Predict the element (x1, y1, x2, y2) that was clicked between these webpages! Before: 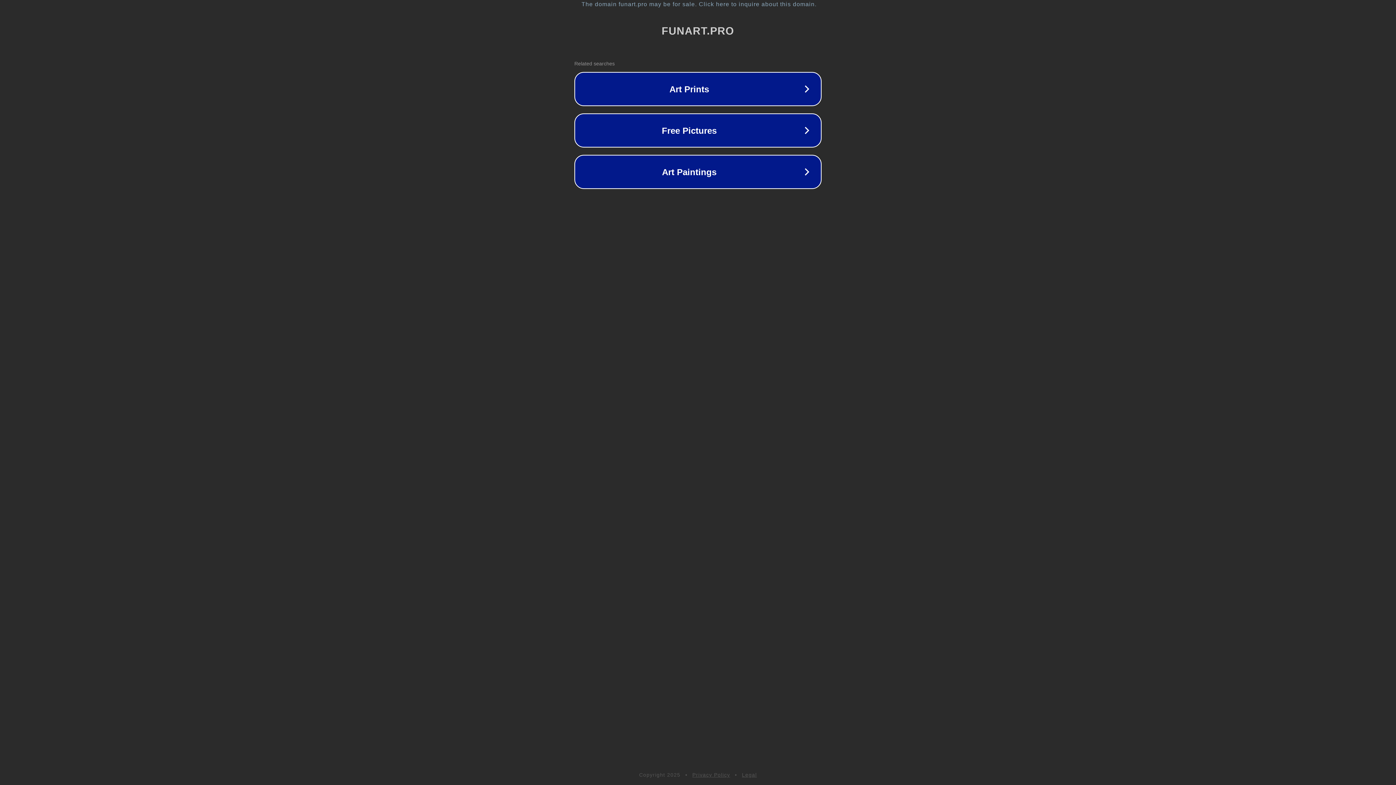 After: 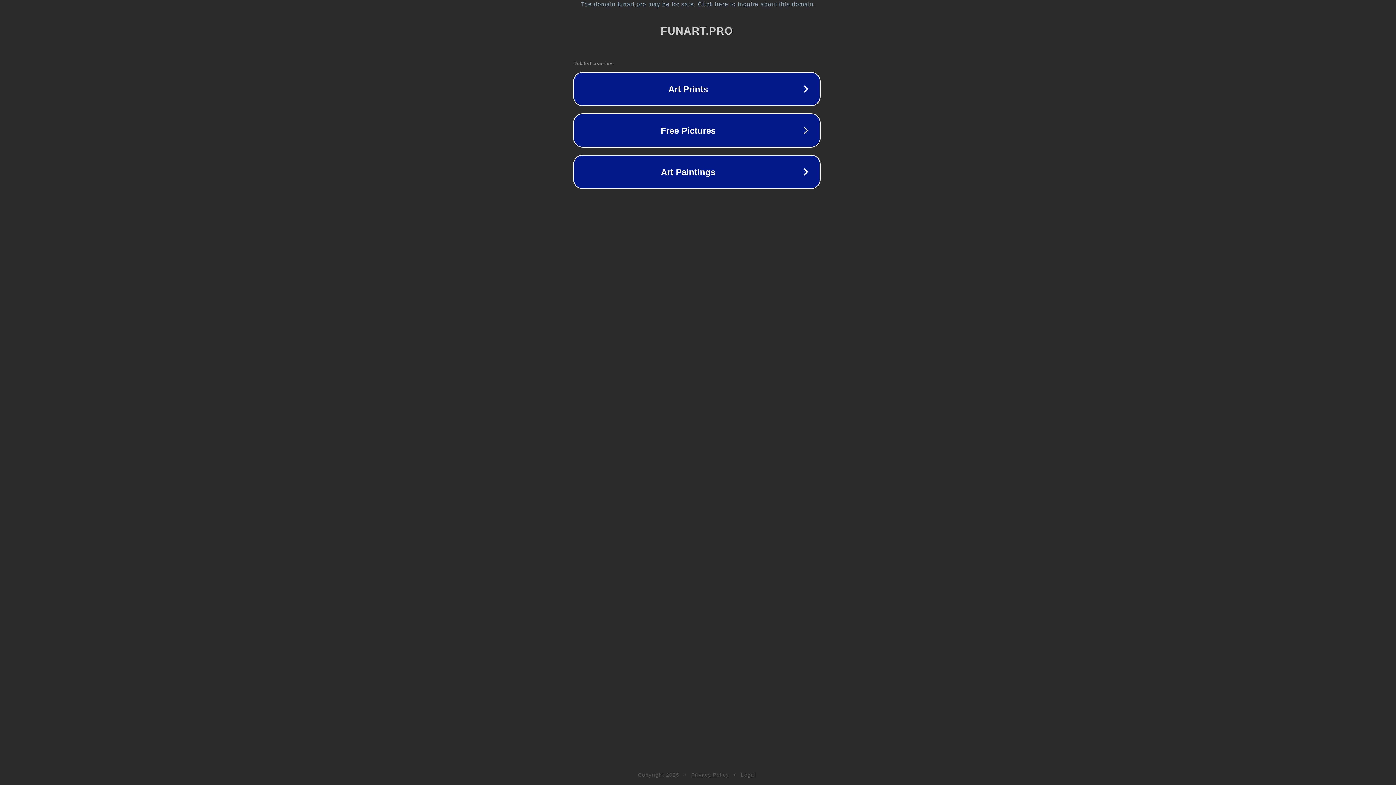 Action: label: The domain funart.pro may be for sale. Click here to inquire about this domain. bbox: (1, 1, 1397, 7)